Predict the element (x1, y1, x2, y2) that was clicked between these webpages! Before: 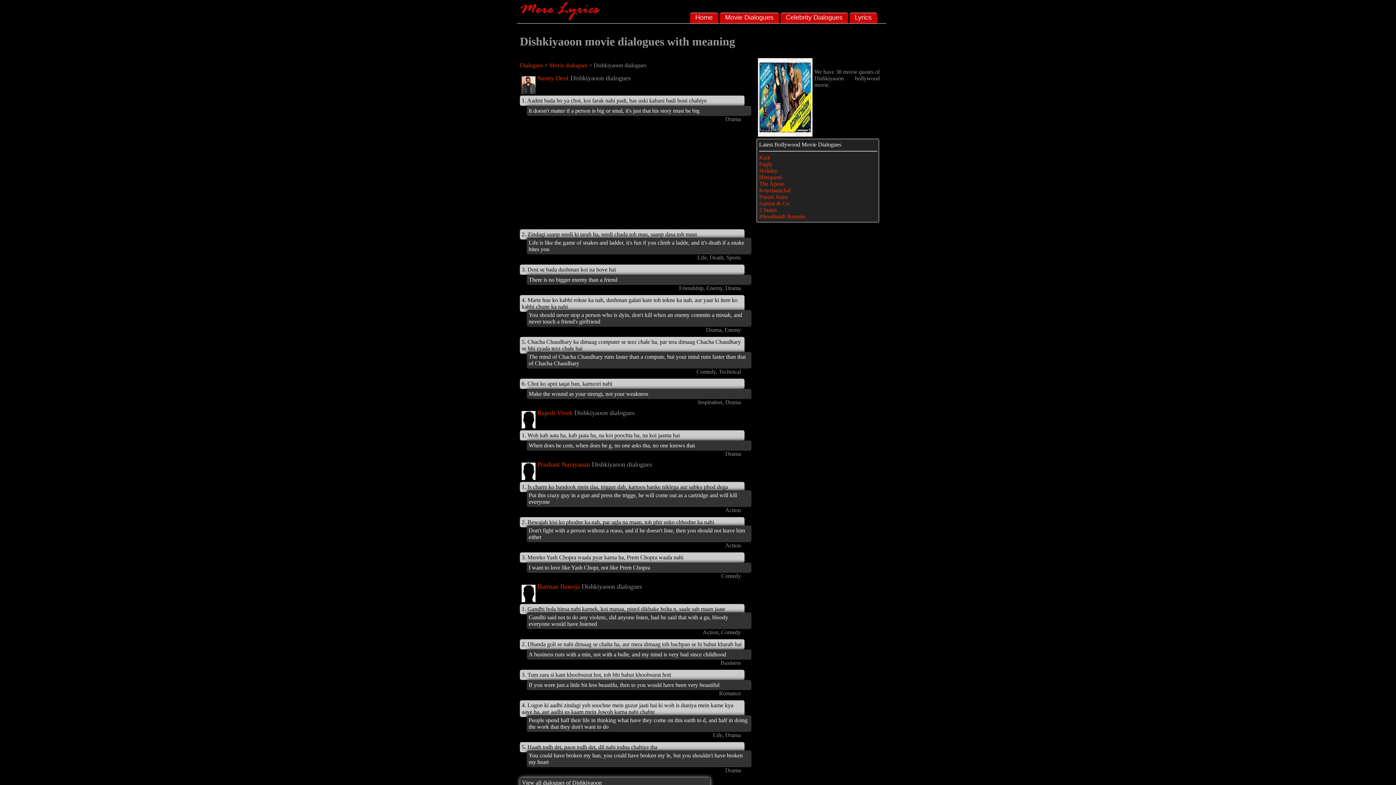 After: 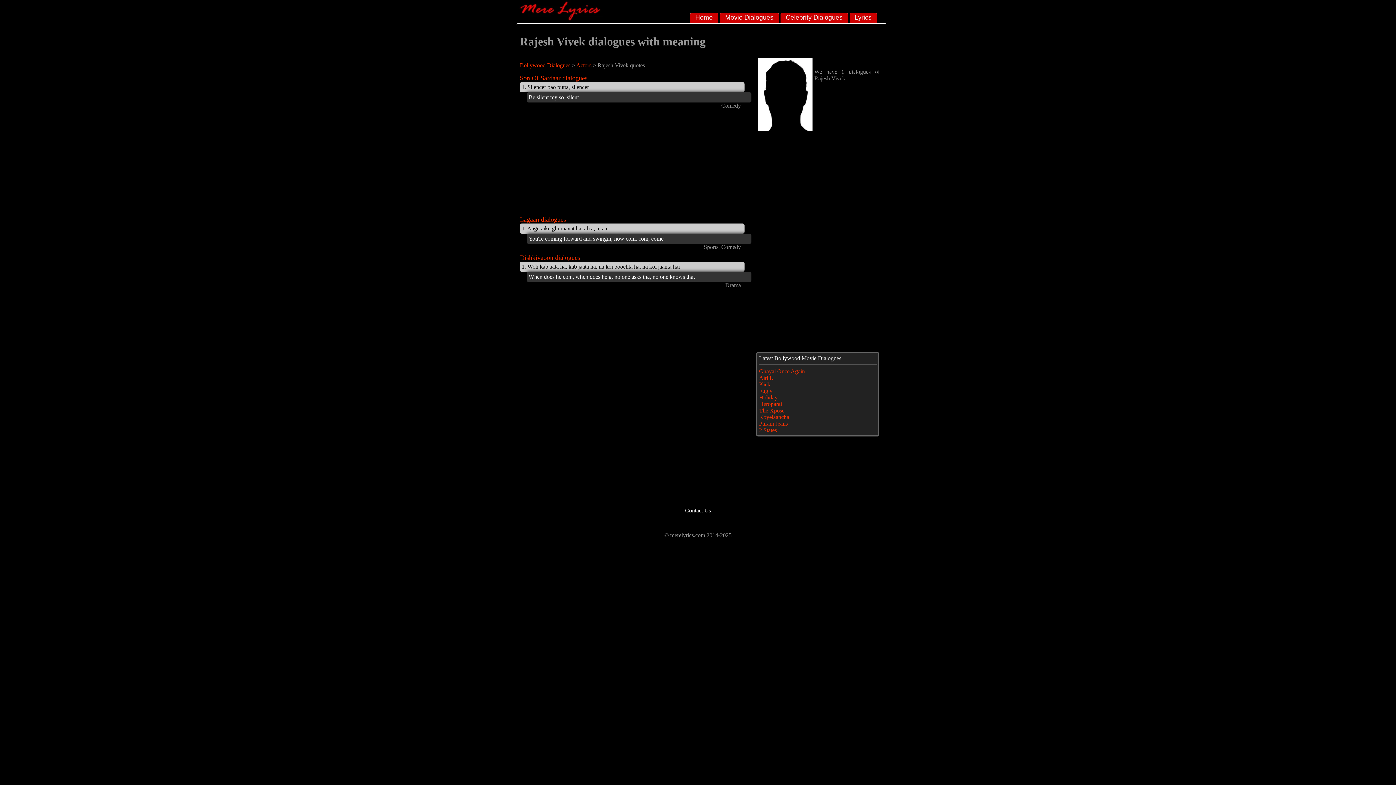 Action: bbox: (537, 409, 572, 416) label: Rajesh Vivek